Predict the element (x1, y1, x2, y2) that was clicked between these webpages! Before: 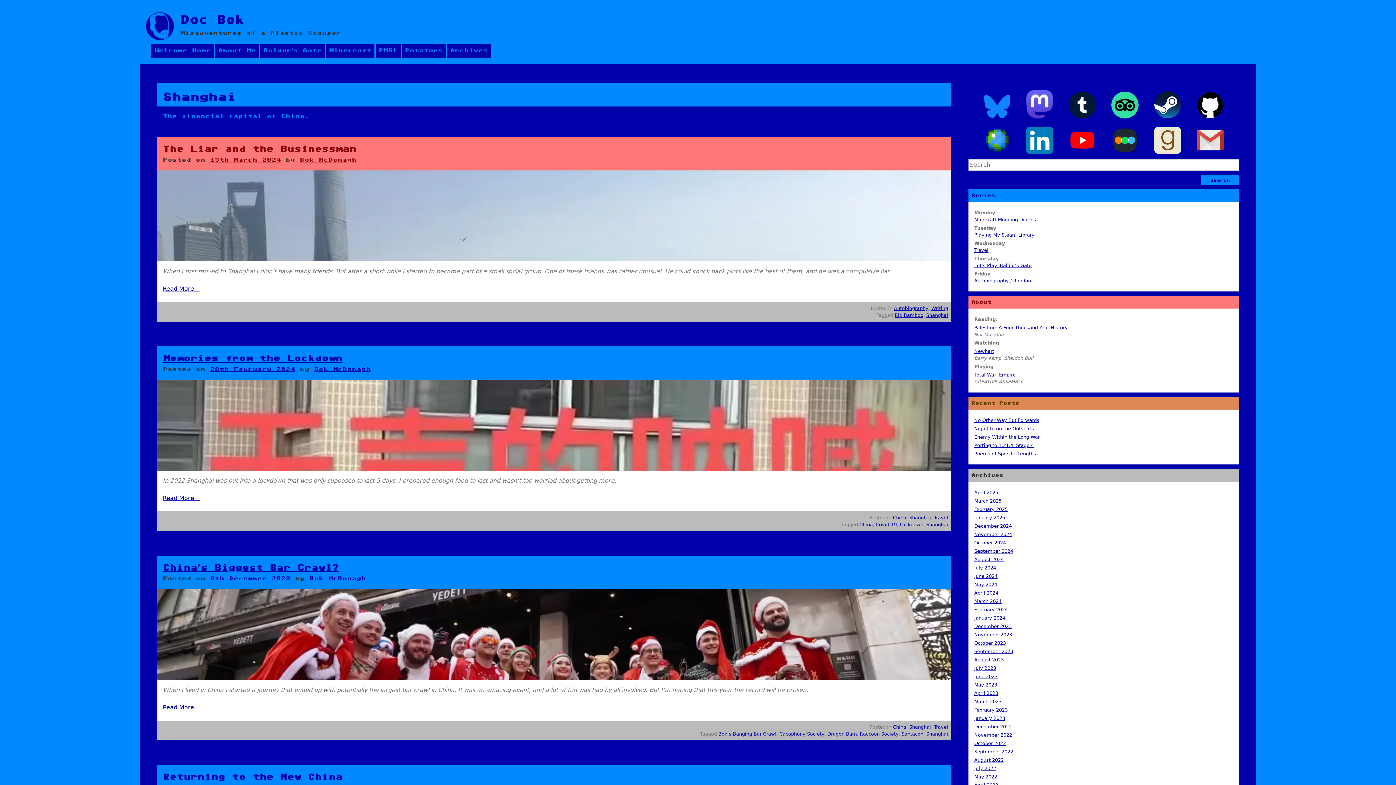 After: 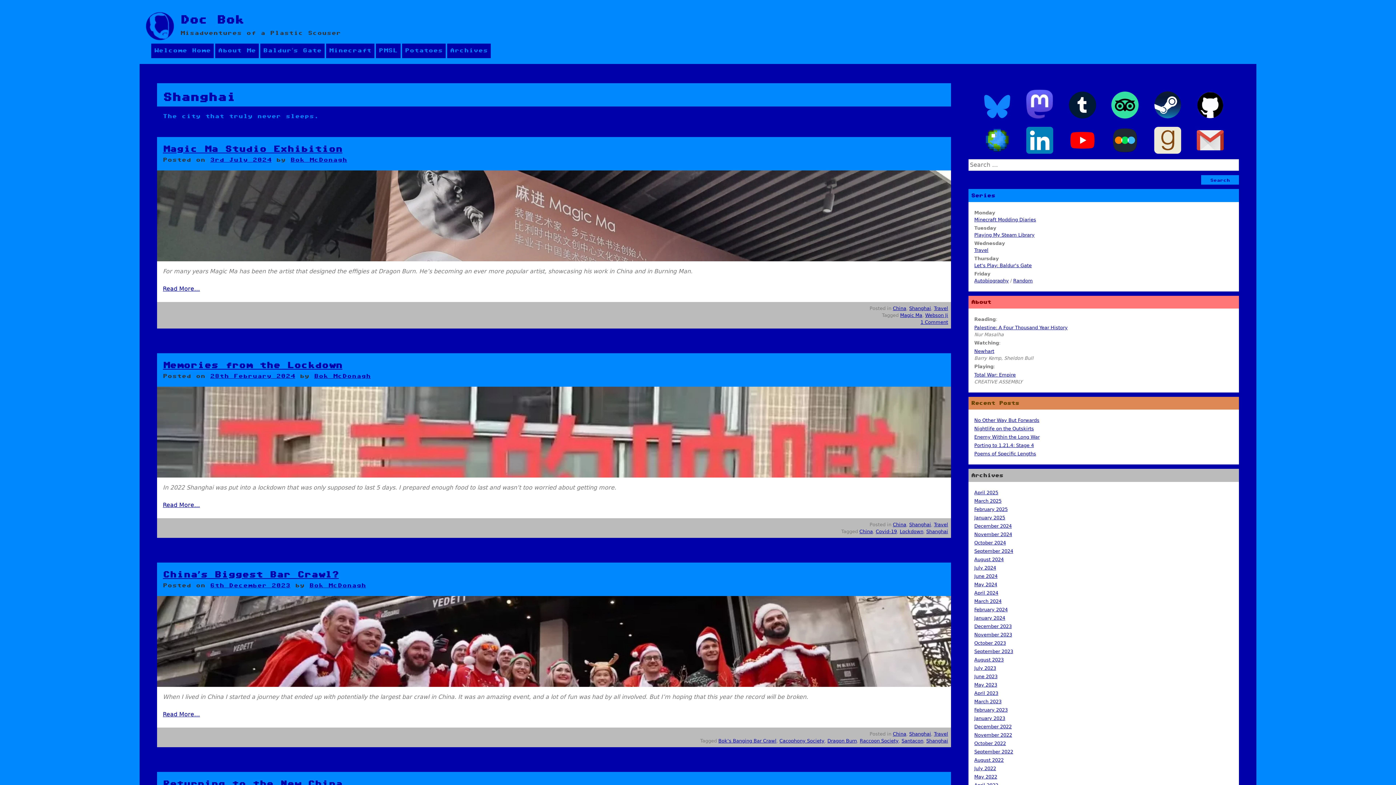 Action: label: Shanghai bbox: (909, 515, 931, 520)